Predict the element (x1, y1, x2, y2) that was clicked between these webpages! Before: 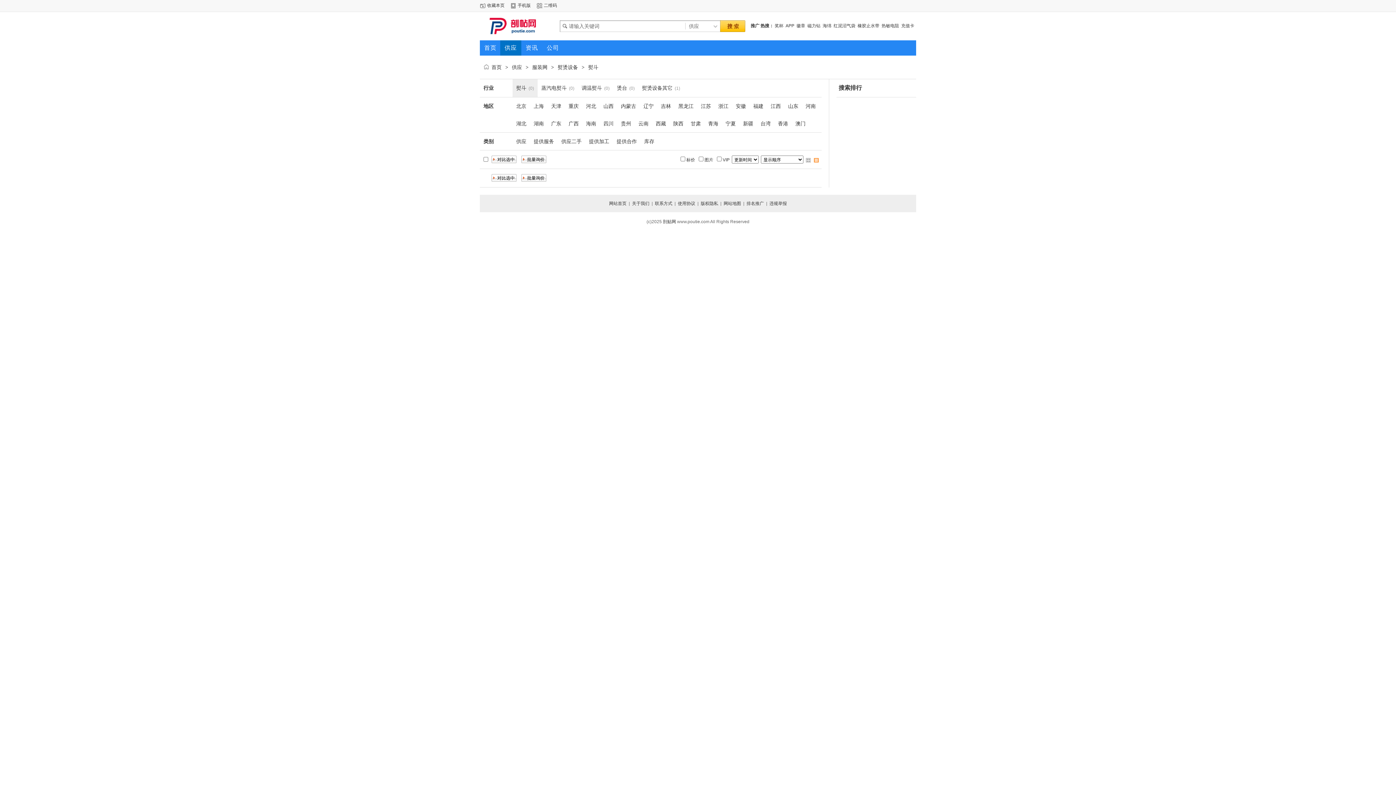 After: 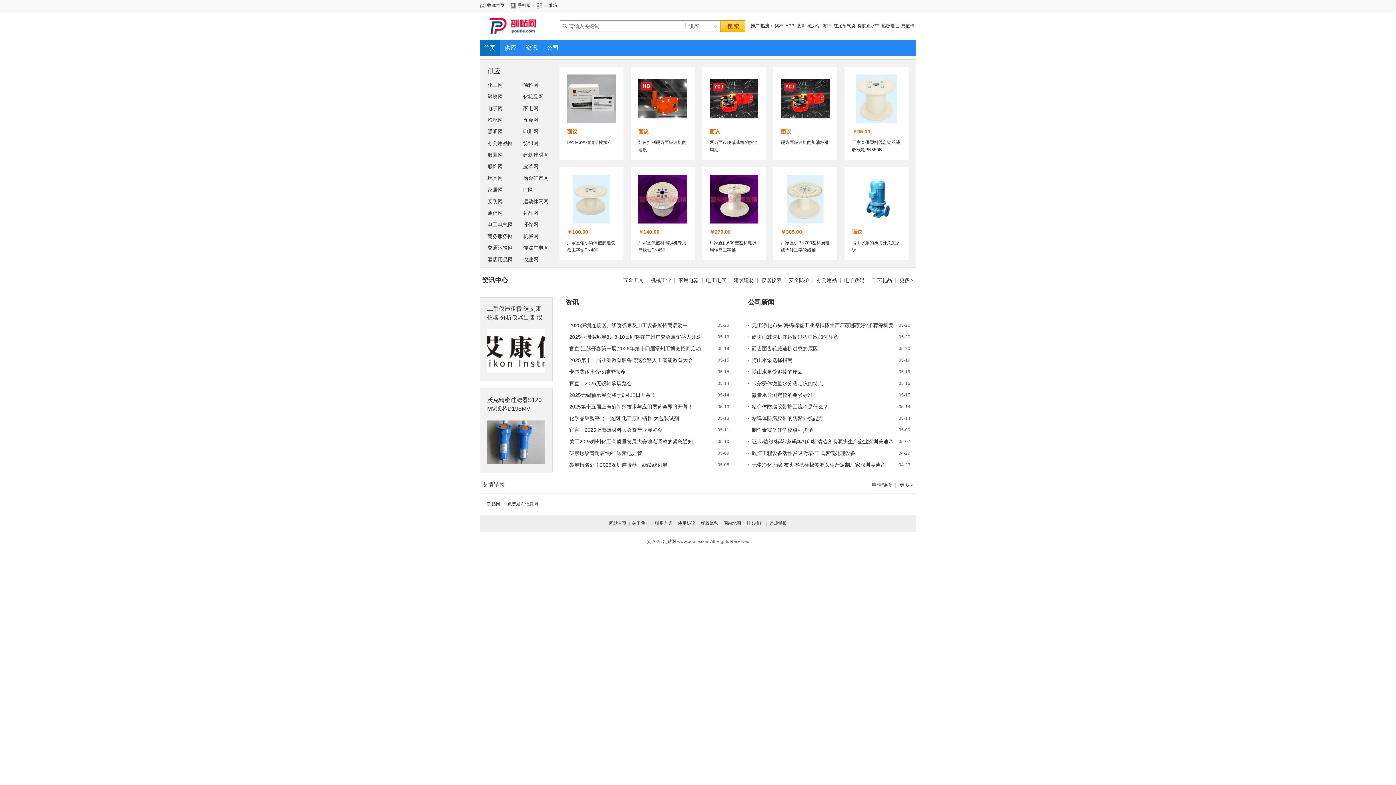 Action: label: 剖贴网 bbox: (663, 219, 676, 224)